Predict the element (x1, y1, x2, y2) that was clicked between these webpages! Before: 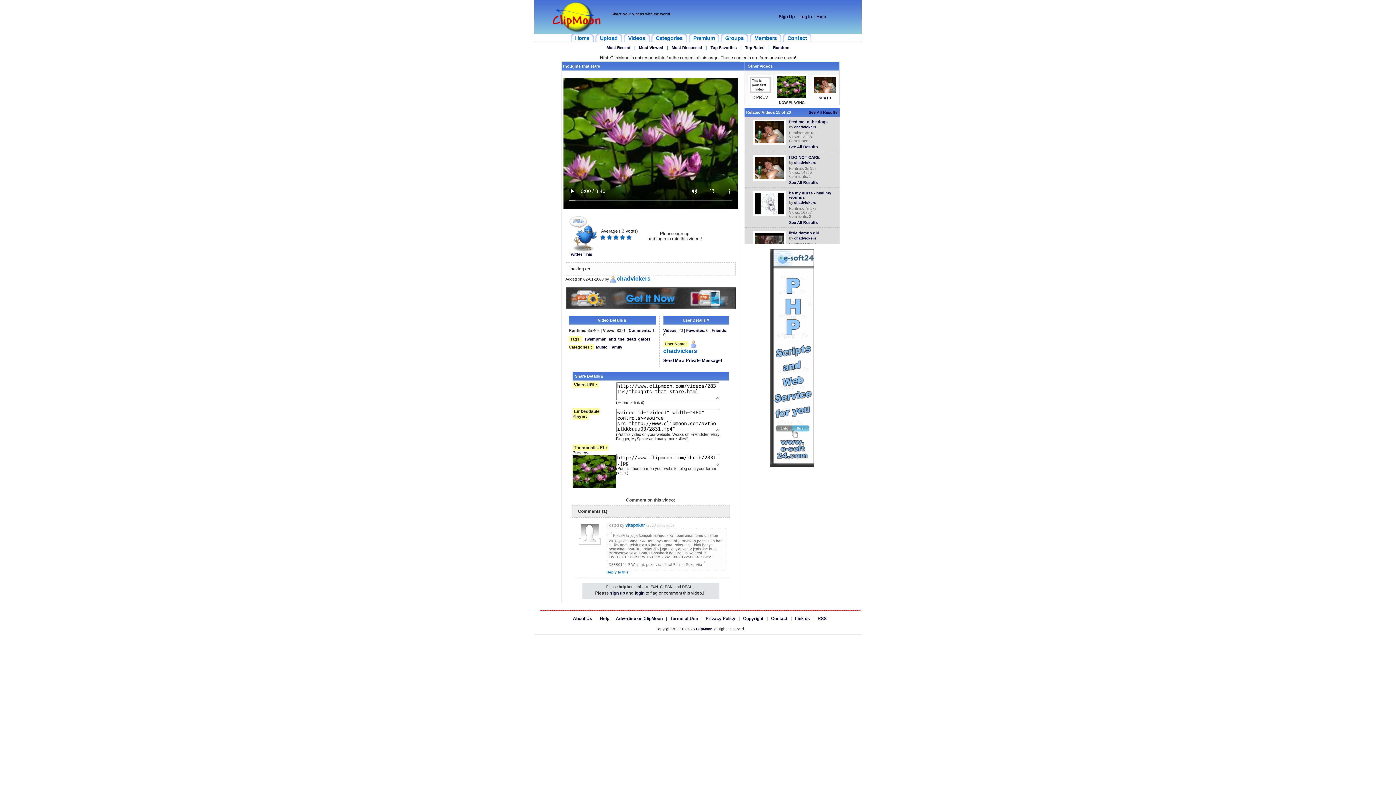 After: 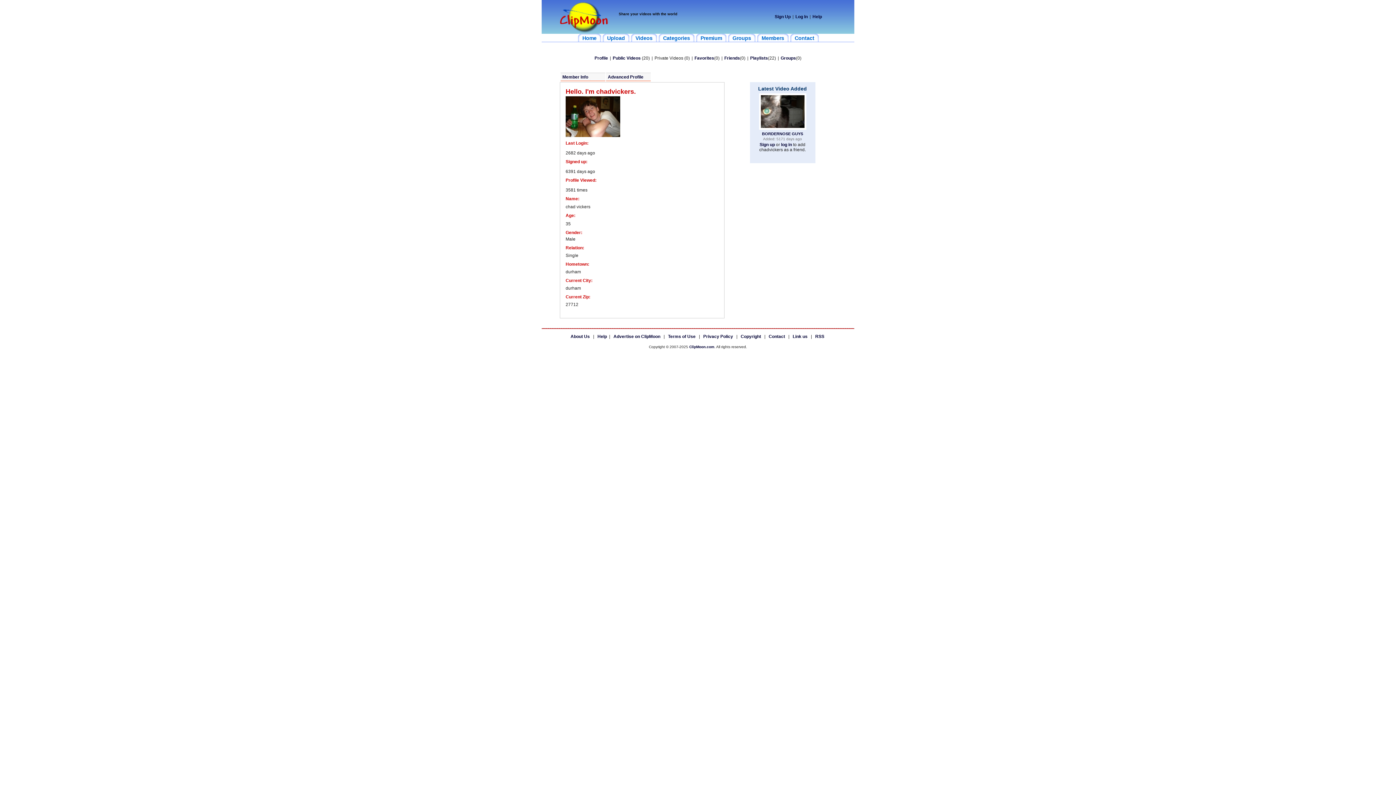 Action: bbox: (616, 277, 650, 281) label: chadvickers